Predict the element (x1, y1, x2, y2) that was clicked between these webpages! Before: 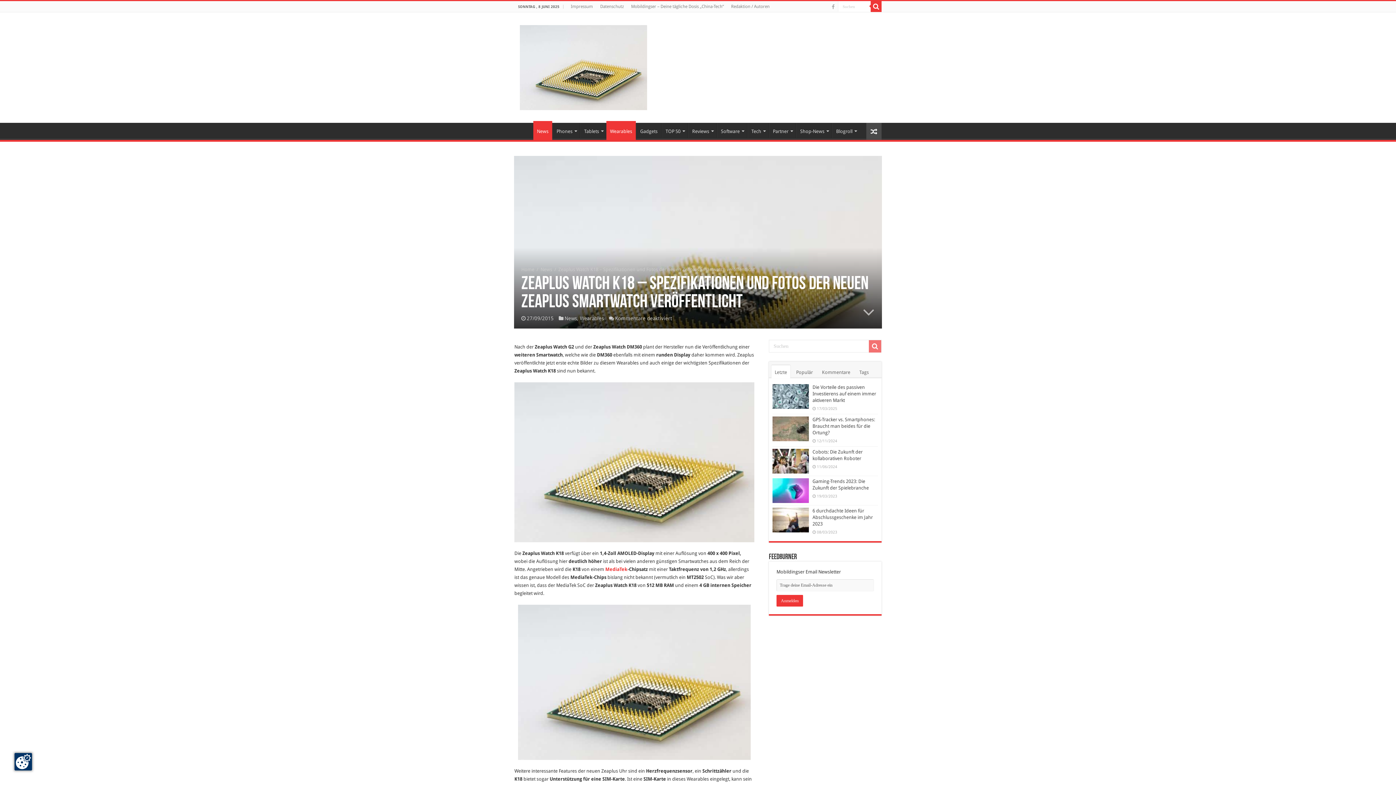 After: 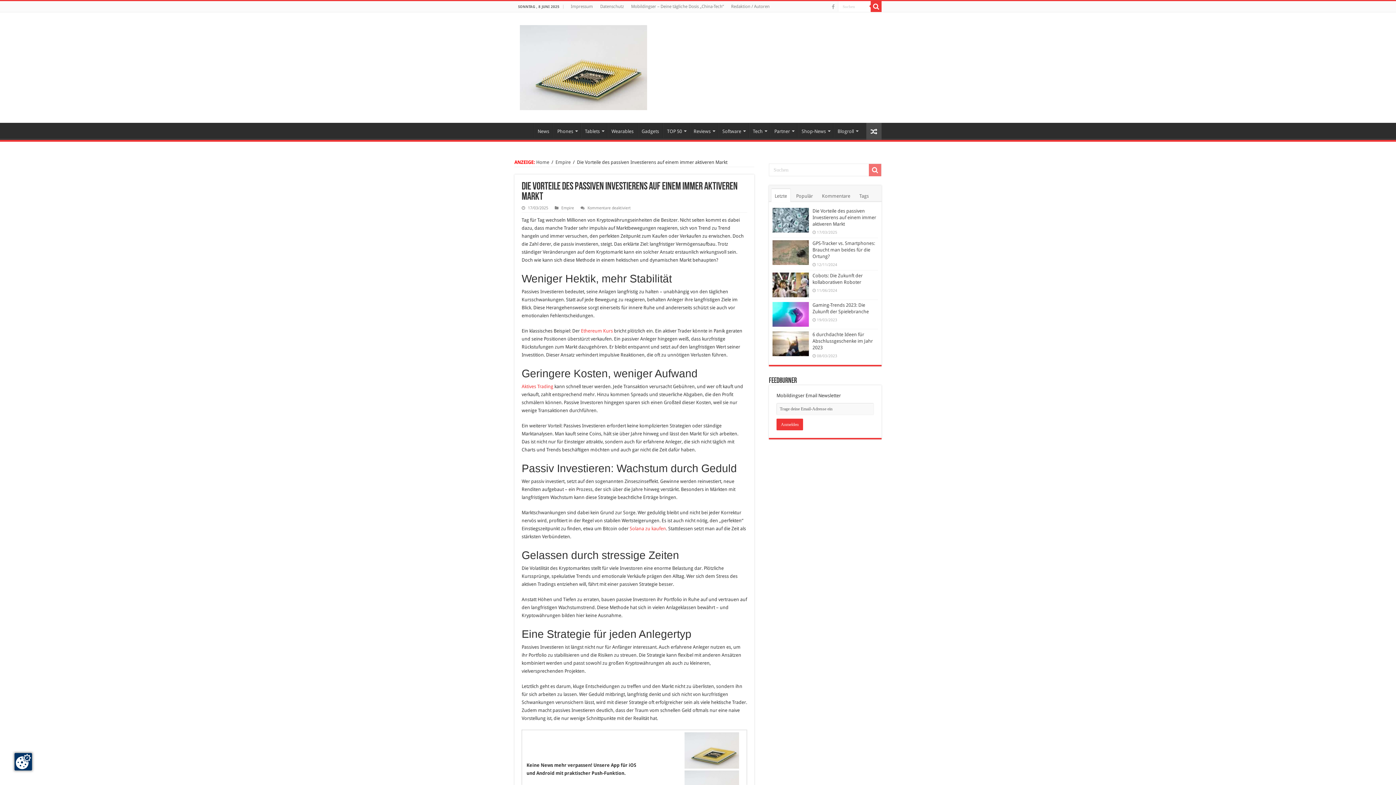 Action: bbox: (812, 384, 876, 403) label: Die Vorteile des passiven Investierens auf einem immer aktiveren Markt